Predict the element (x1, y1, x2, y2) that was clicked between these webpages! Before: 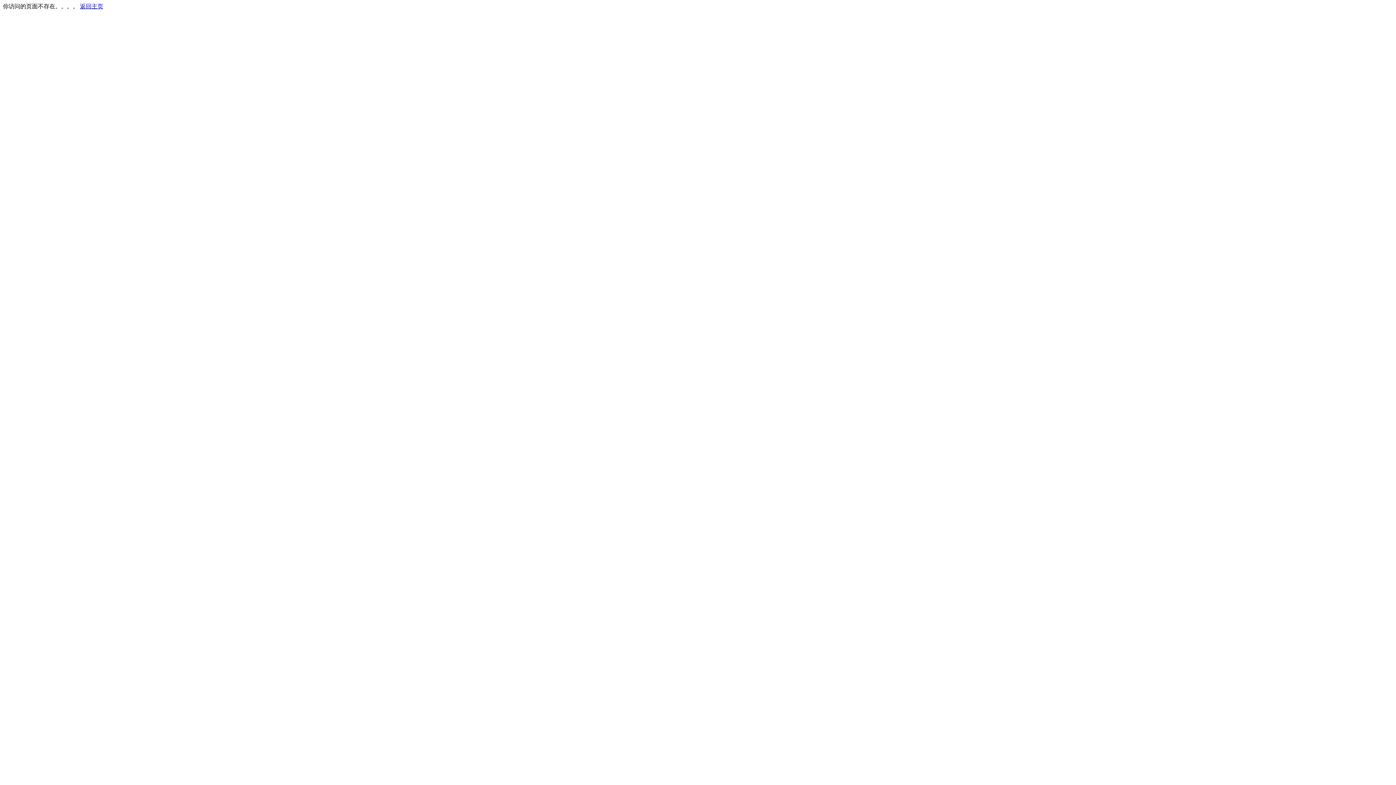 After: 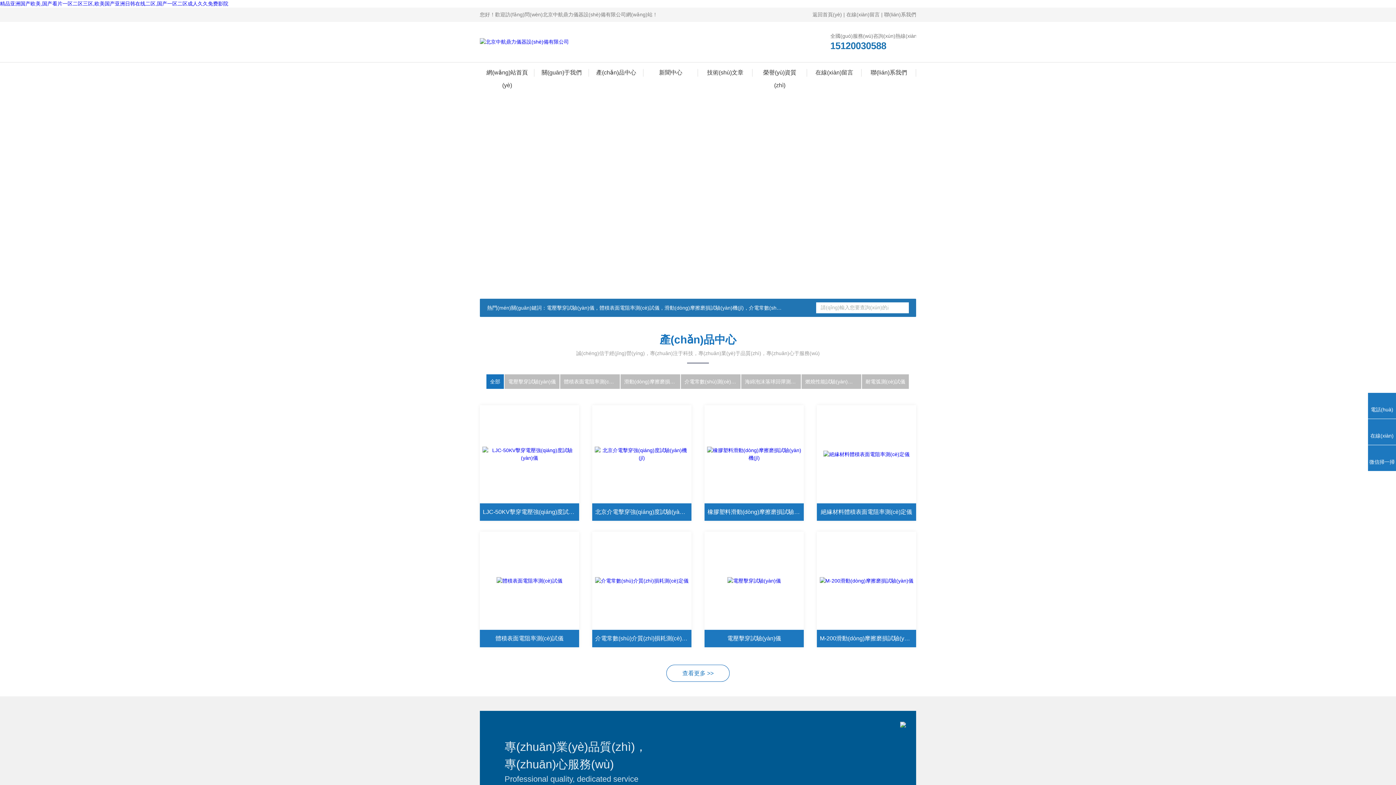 Action: bbox: (80, 3, 103, 9) label: 返回主页